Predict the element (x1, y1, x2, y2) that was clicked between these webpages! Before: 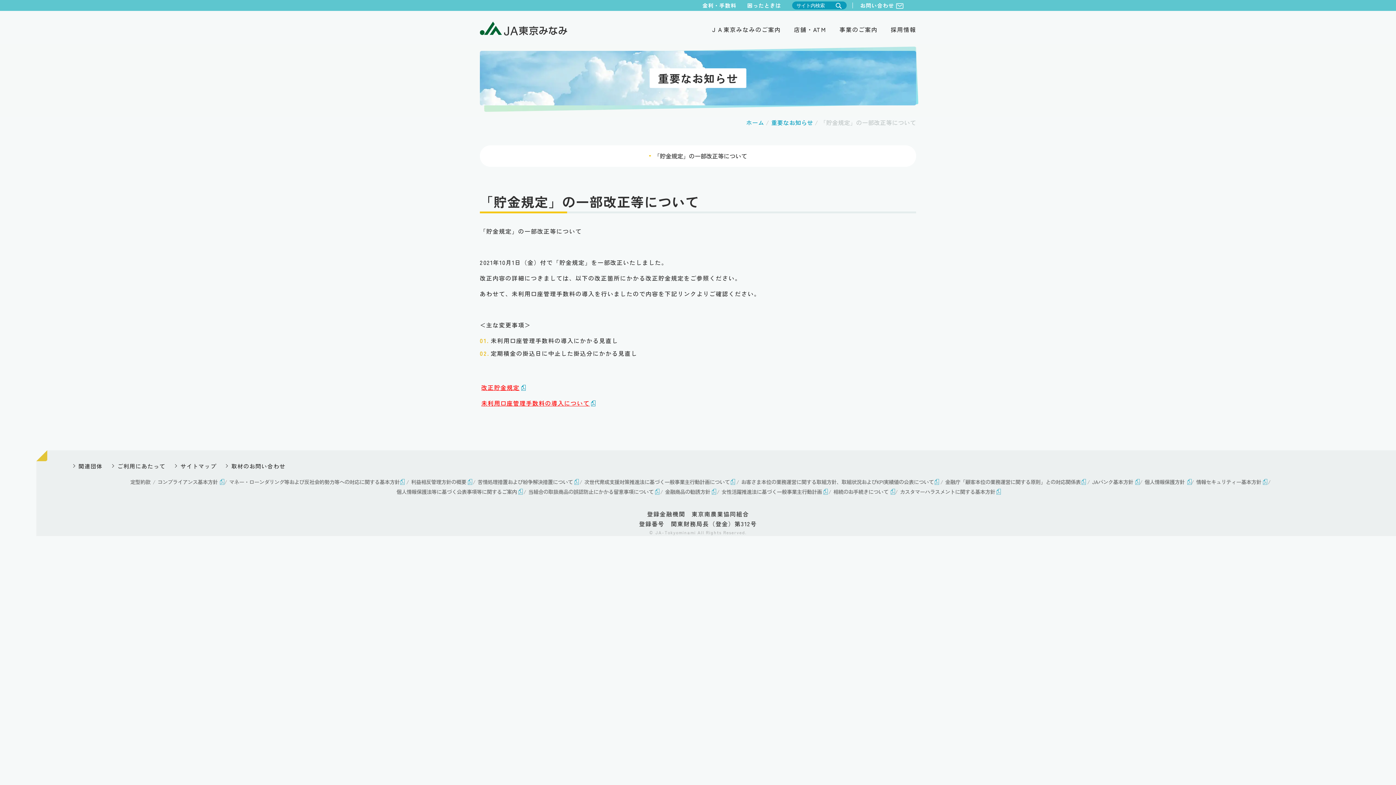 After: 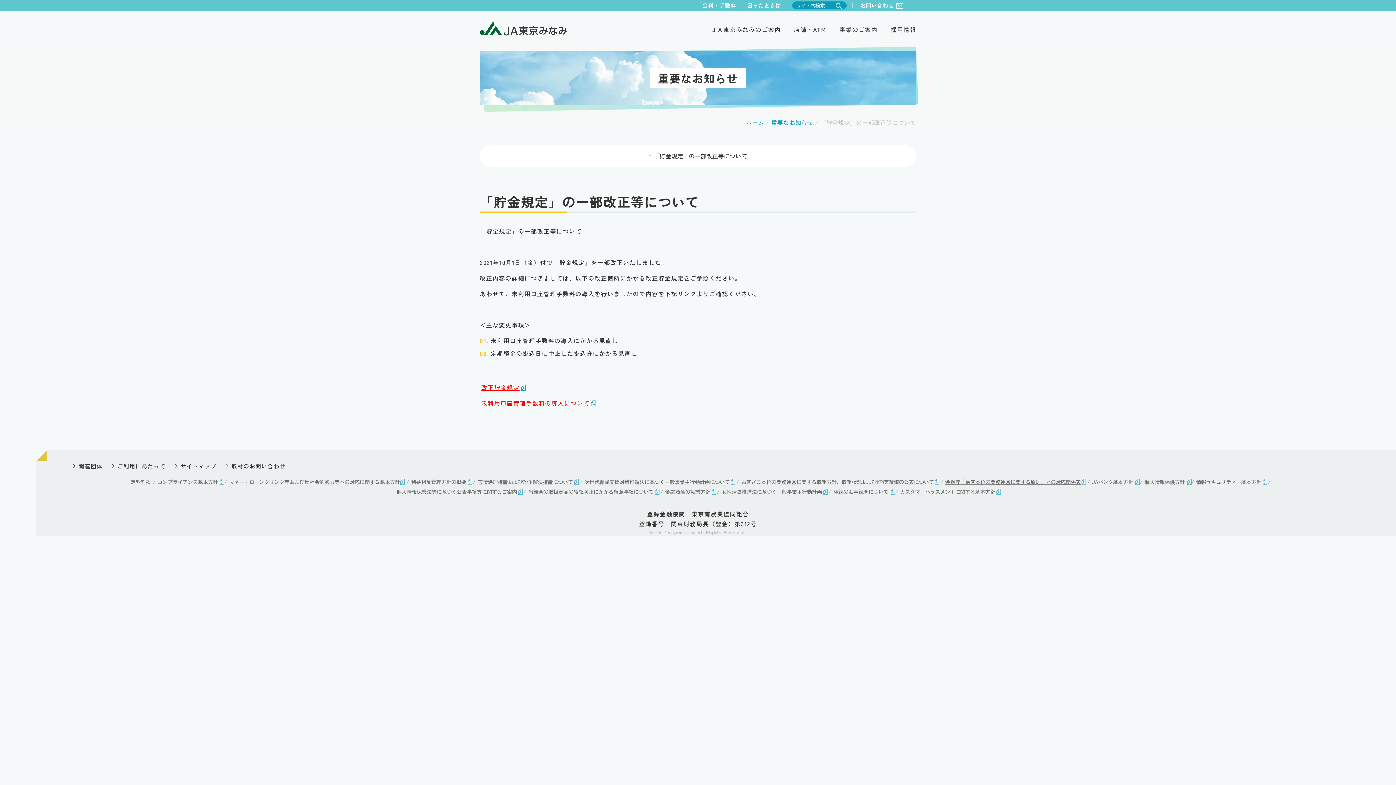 Action: label: 金融庁「顧客本位の業務運営に関する原則」との対応関係表 bbox: (942, 477, 1087, 486)